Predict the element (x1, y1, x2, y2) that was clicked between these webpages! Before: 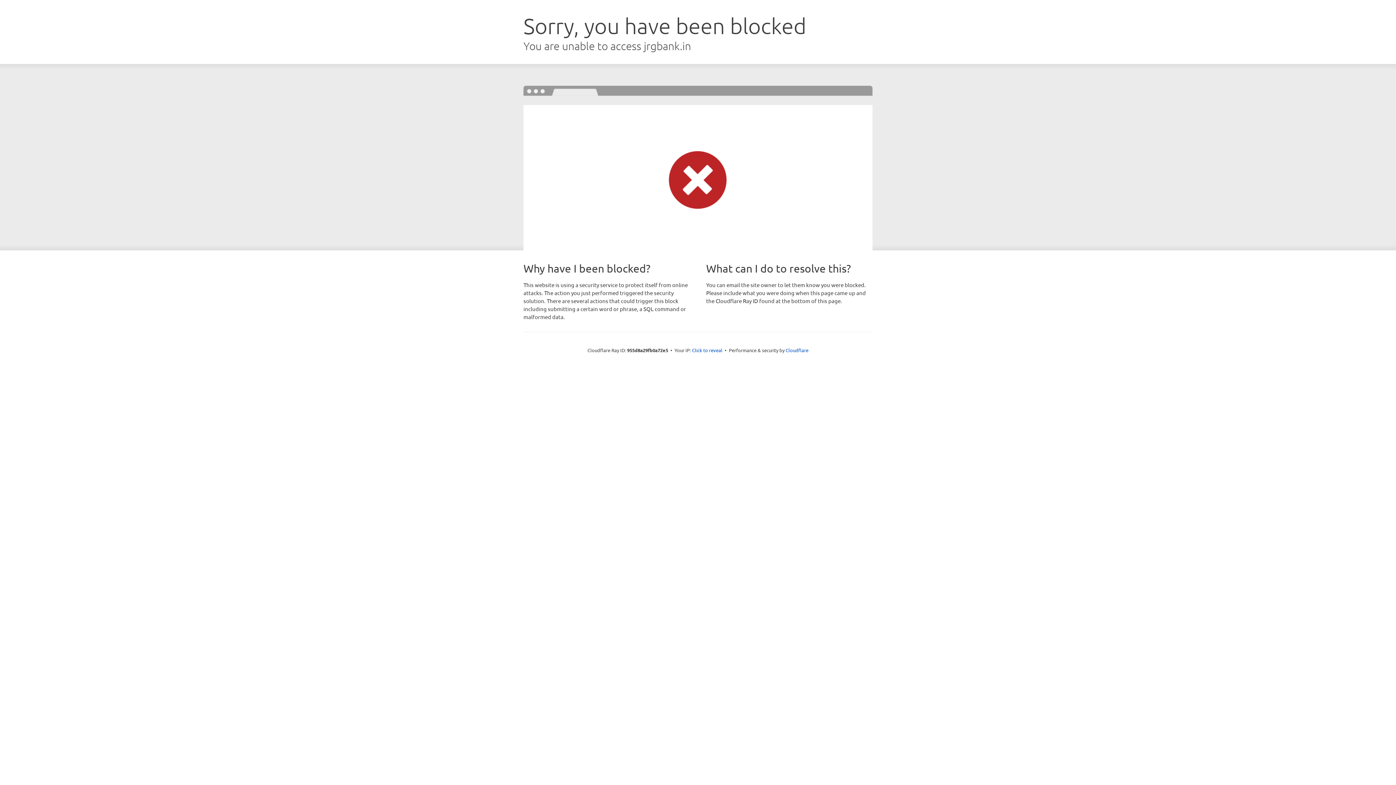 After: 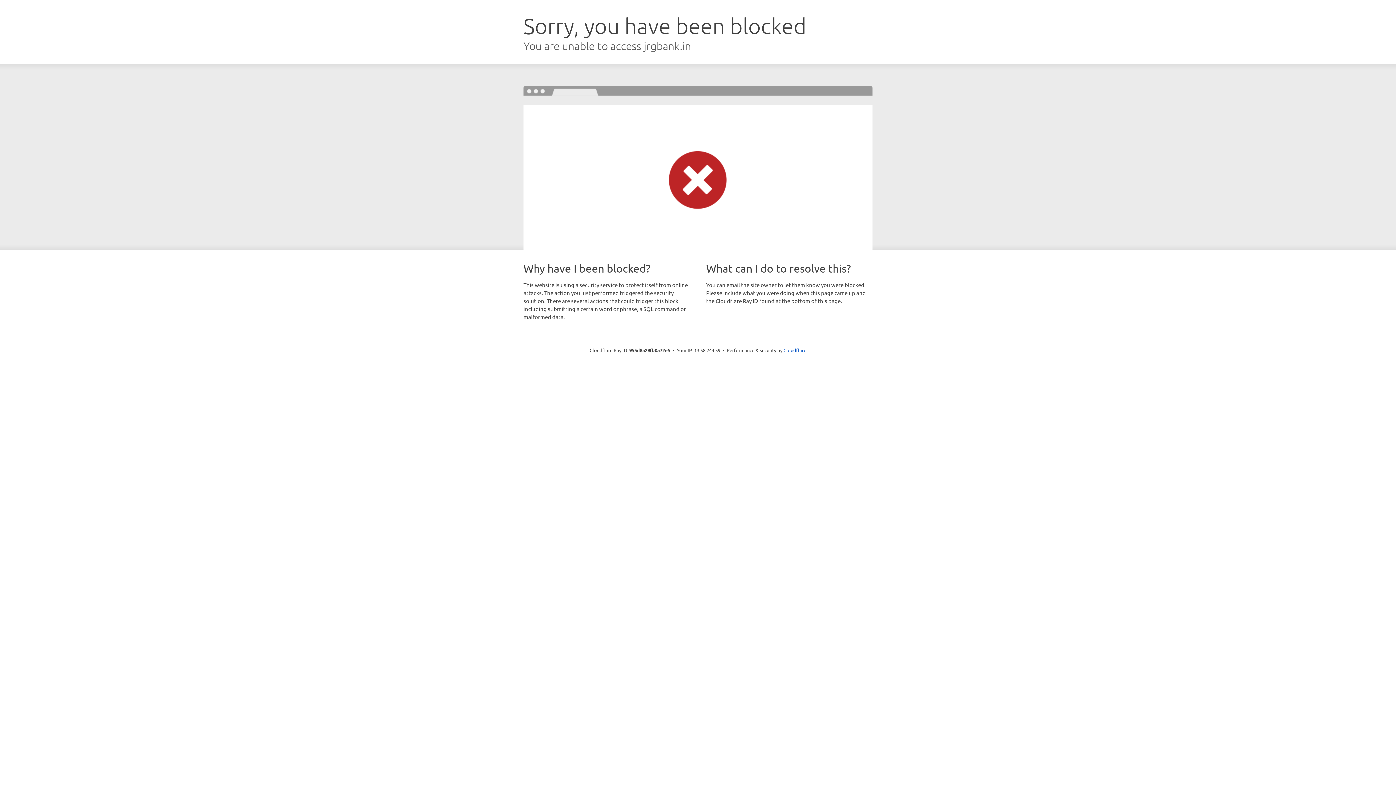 Action: label: Click to reveal bbox: (692, 346, 722, 353)